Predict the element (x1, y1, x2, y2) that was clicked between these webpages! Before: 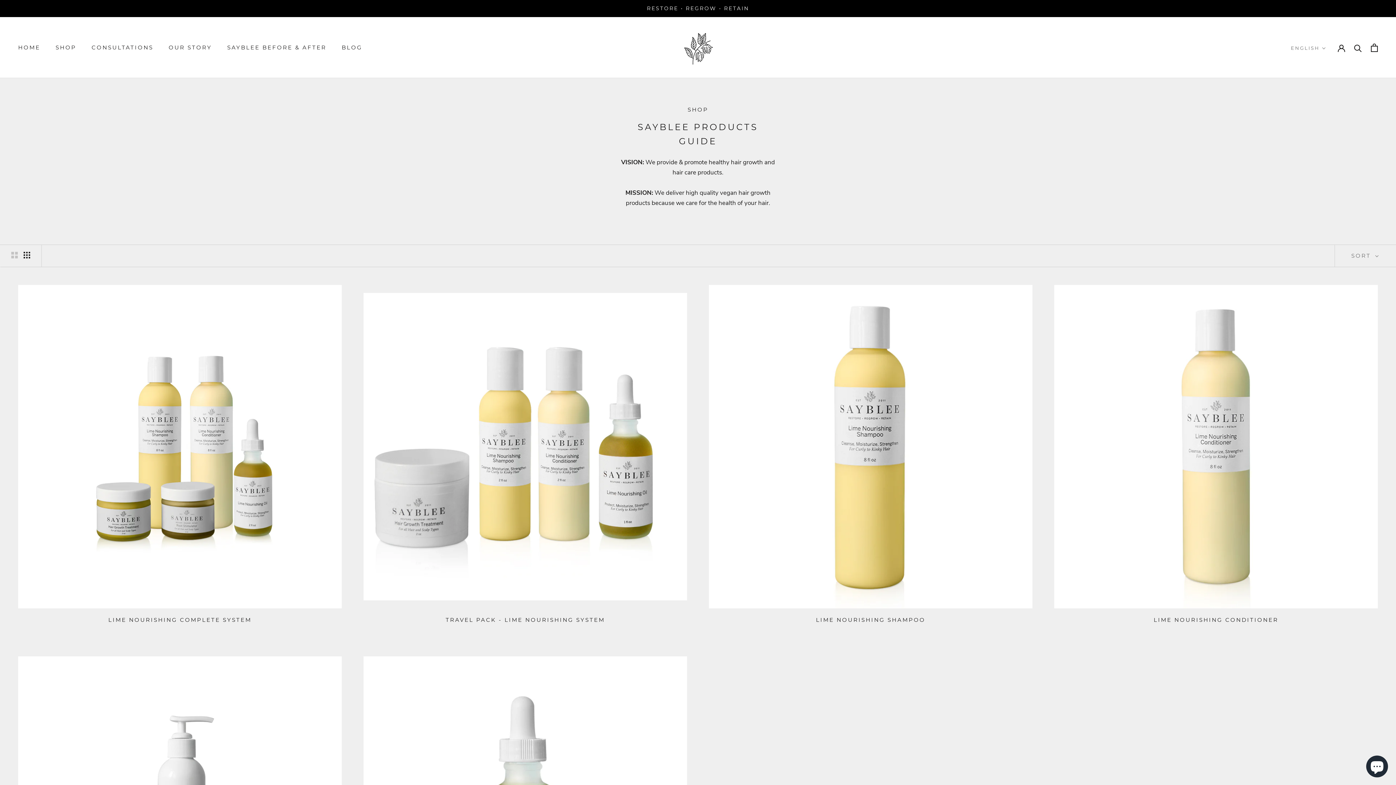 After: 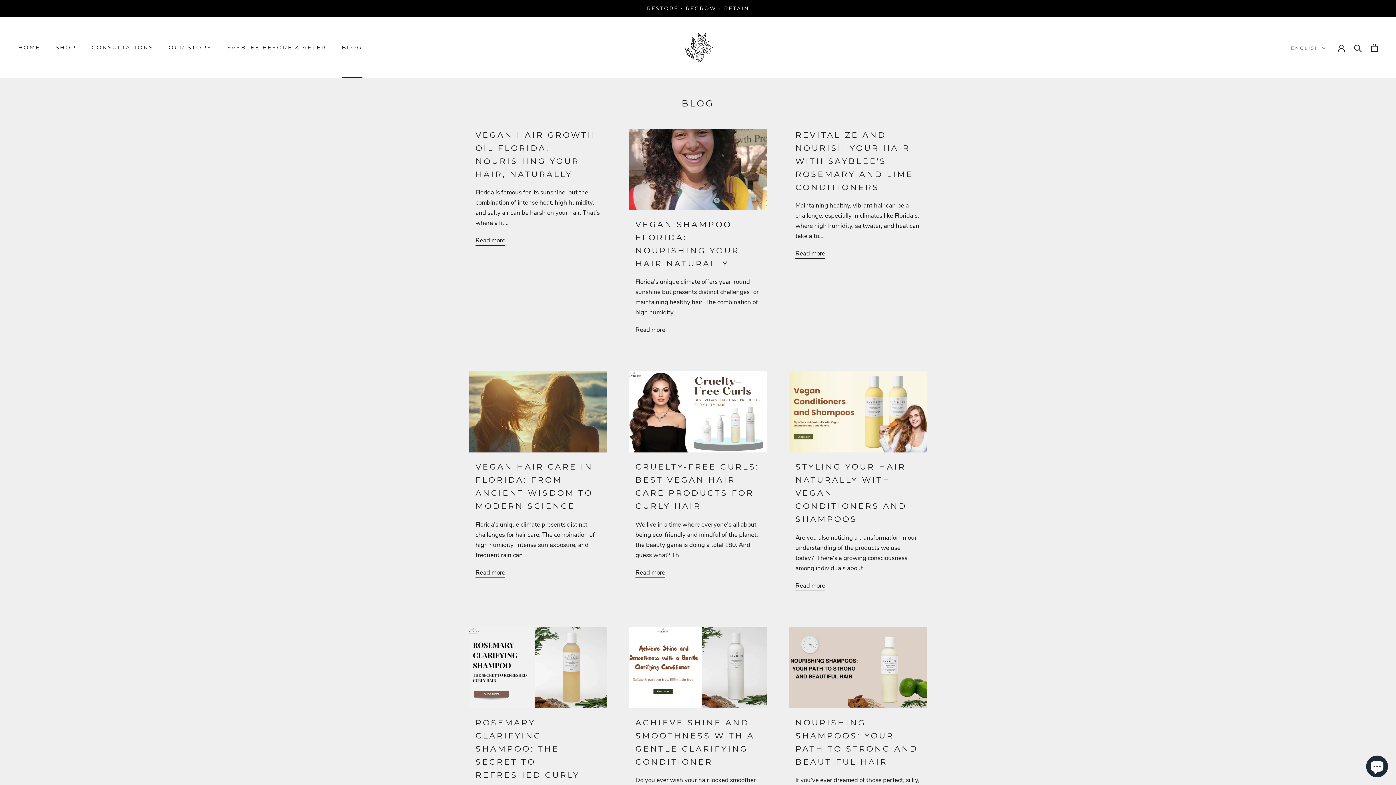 Action: bbox: (341, 44, 362, 50) label: BLOG
BLOG